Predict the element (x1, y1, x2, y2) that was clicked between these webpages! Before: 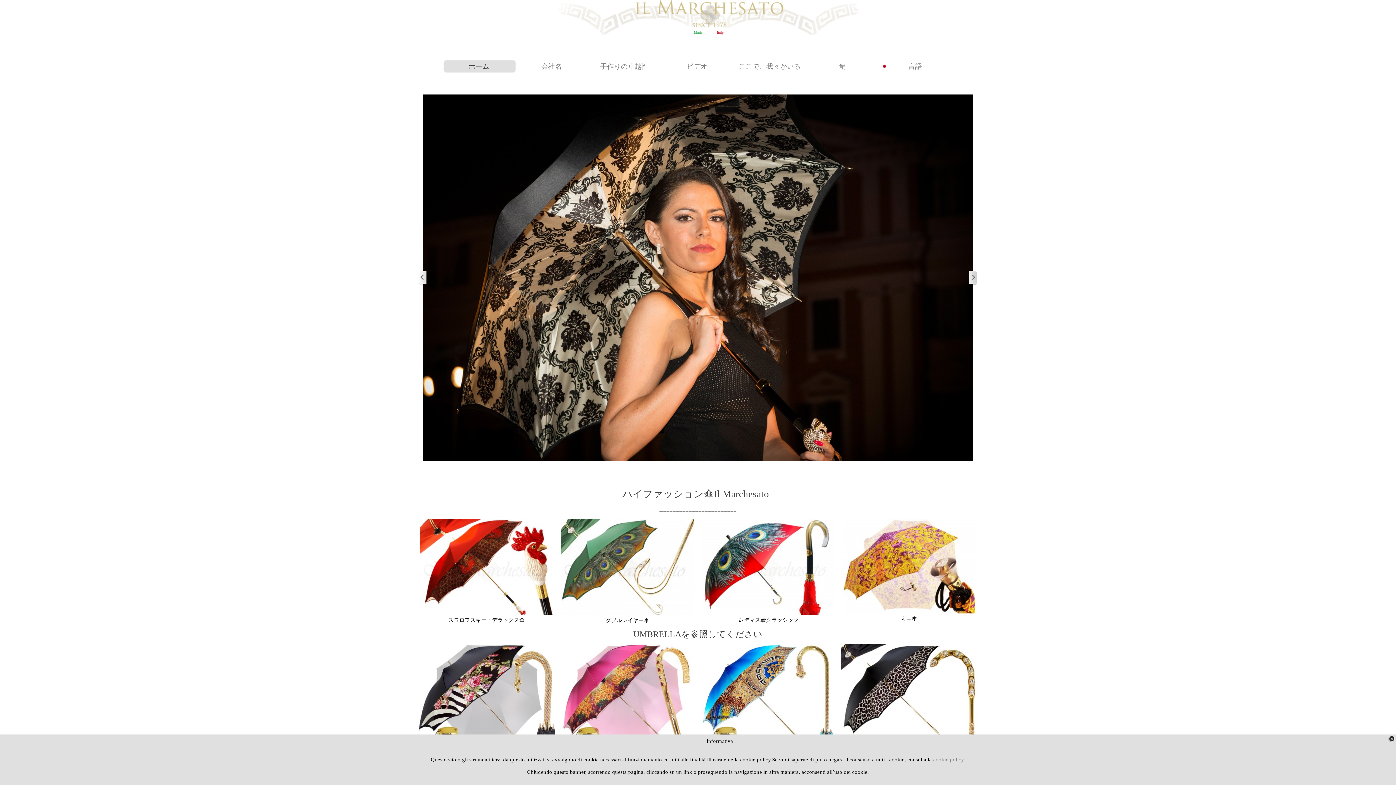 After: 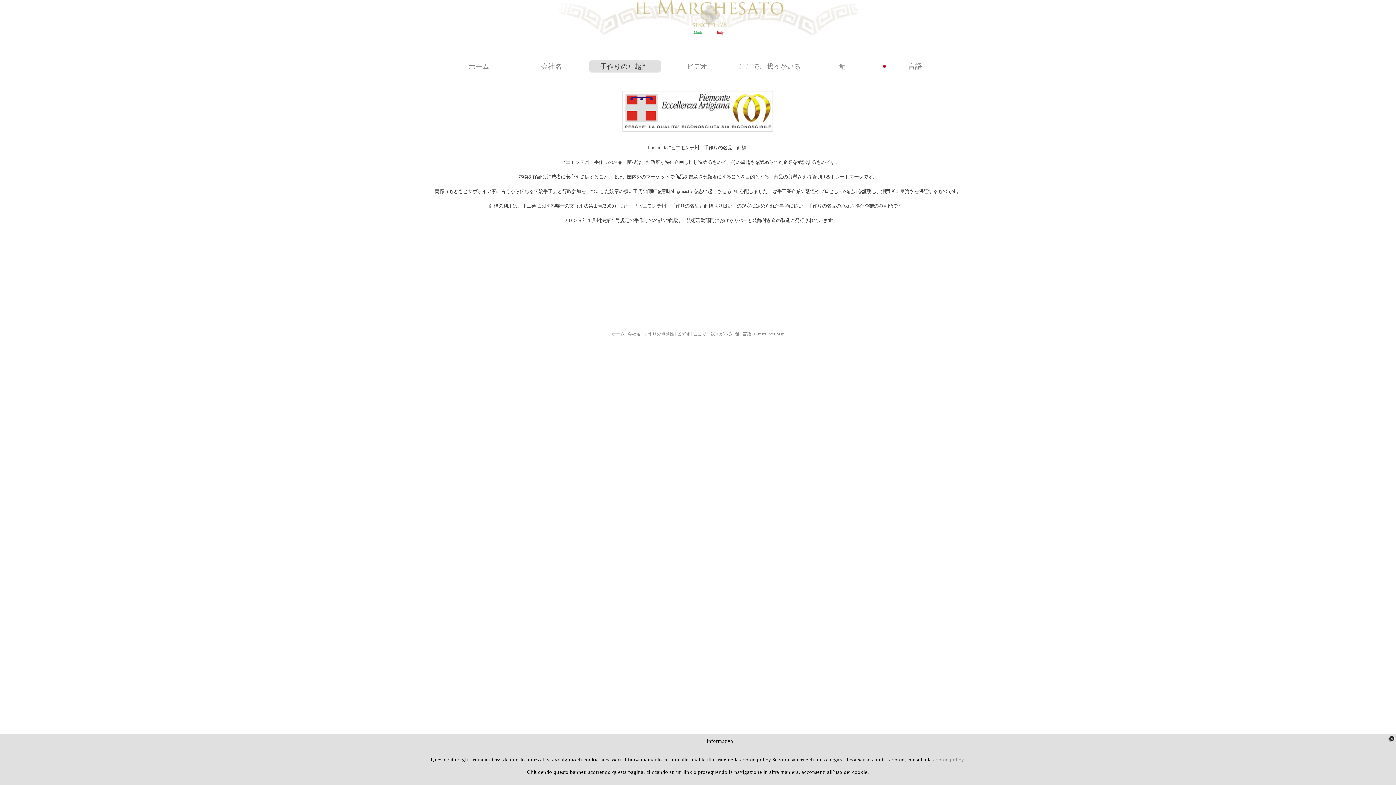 Action: bbox: (589, 60, 661, 72) label: 手作りの卓越性